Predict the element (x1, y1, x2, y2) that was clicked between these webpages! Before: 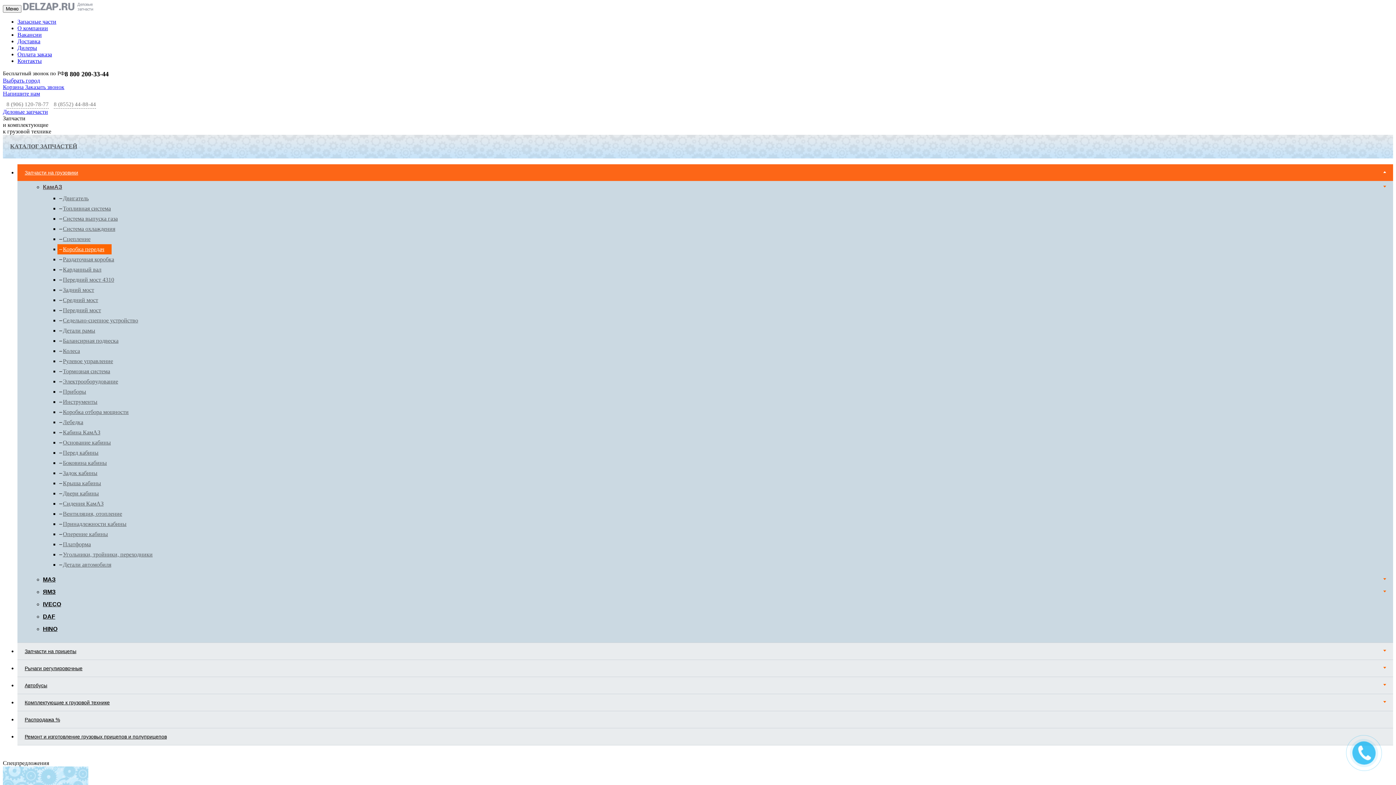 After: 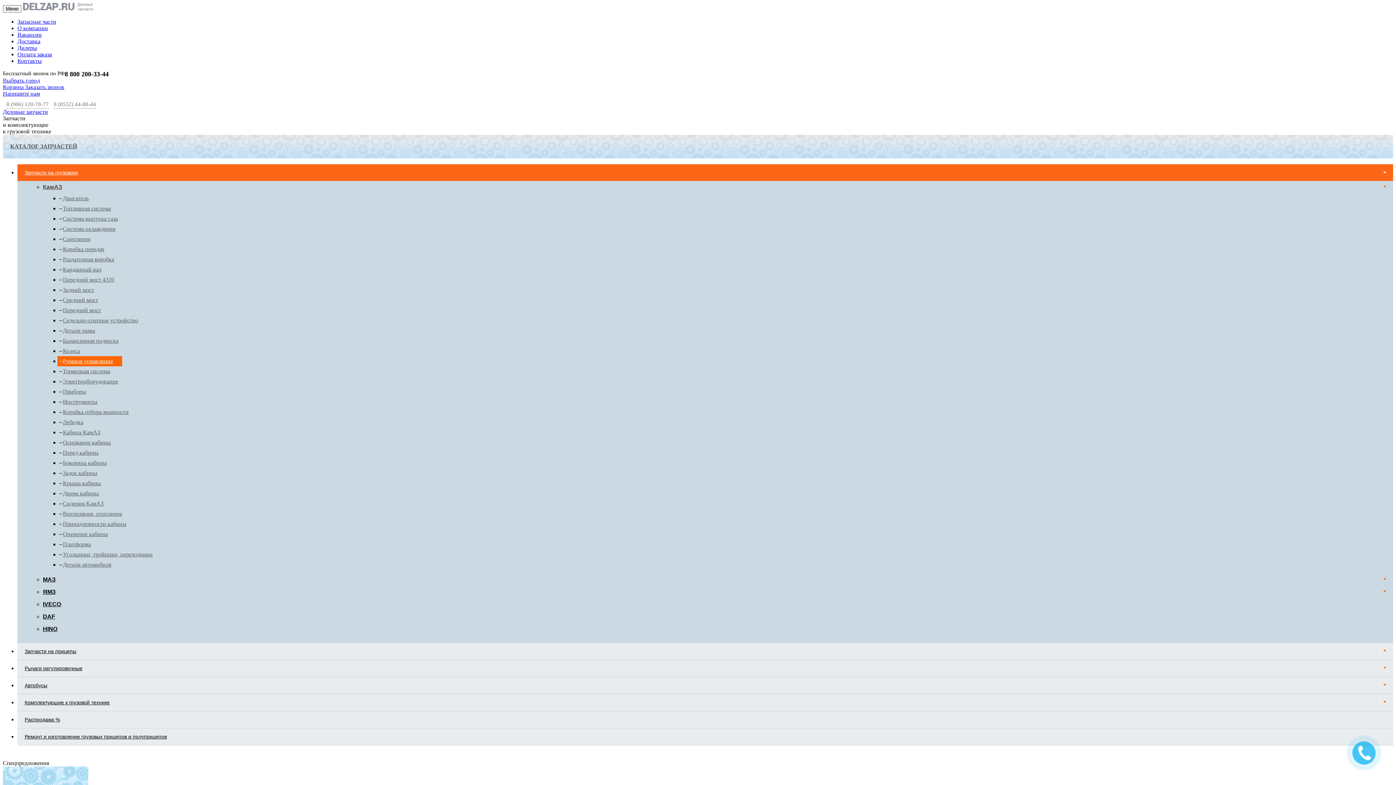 Action: bbox: (59, 356, 1378, 366) label: Рулевое управление